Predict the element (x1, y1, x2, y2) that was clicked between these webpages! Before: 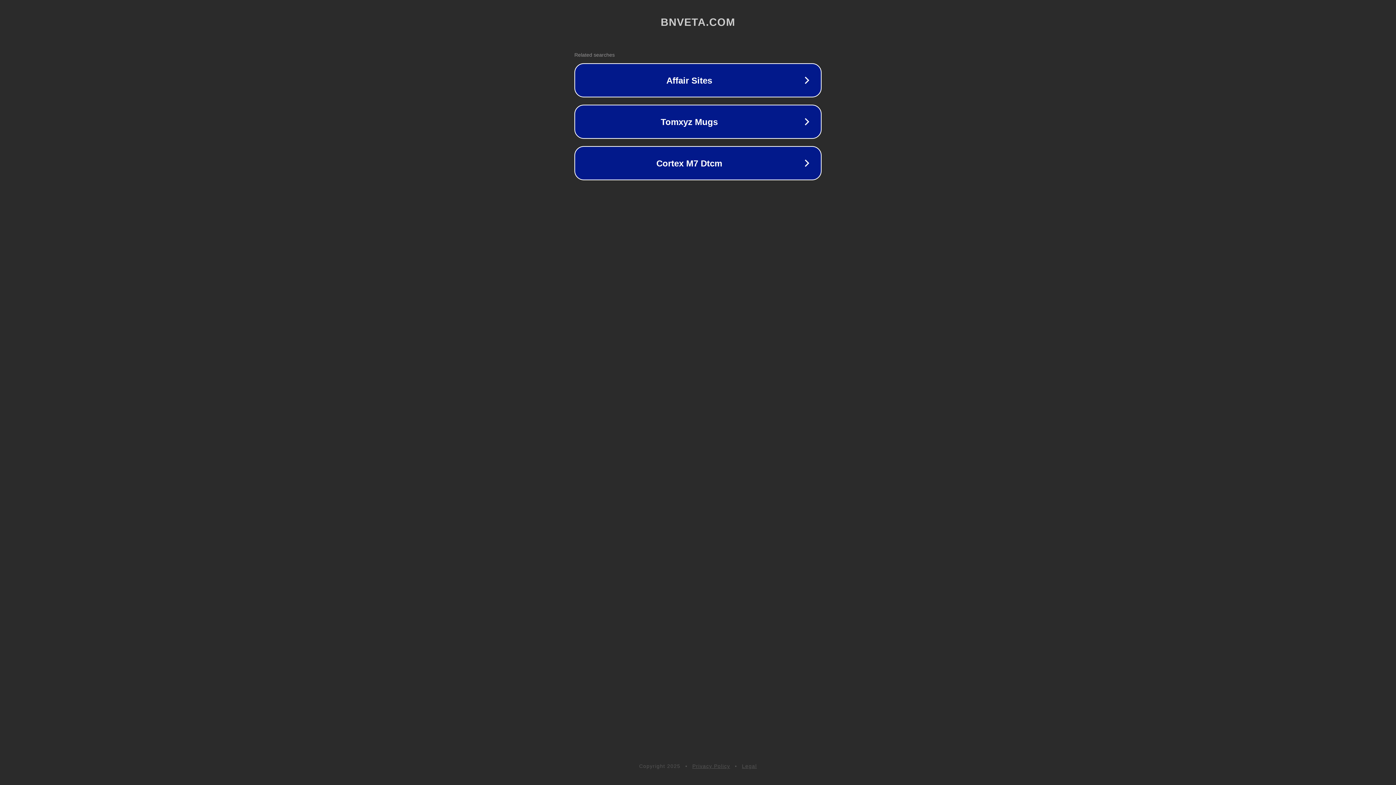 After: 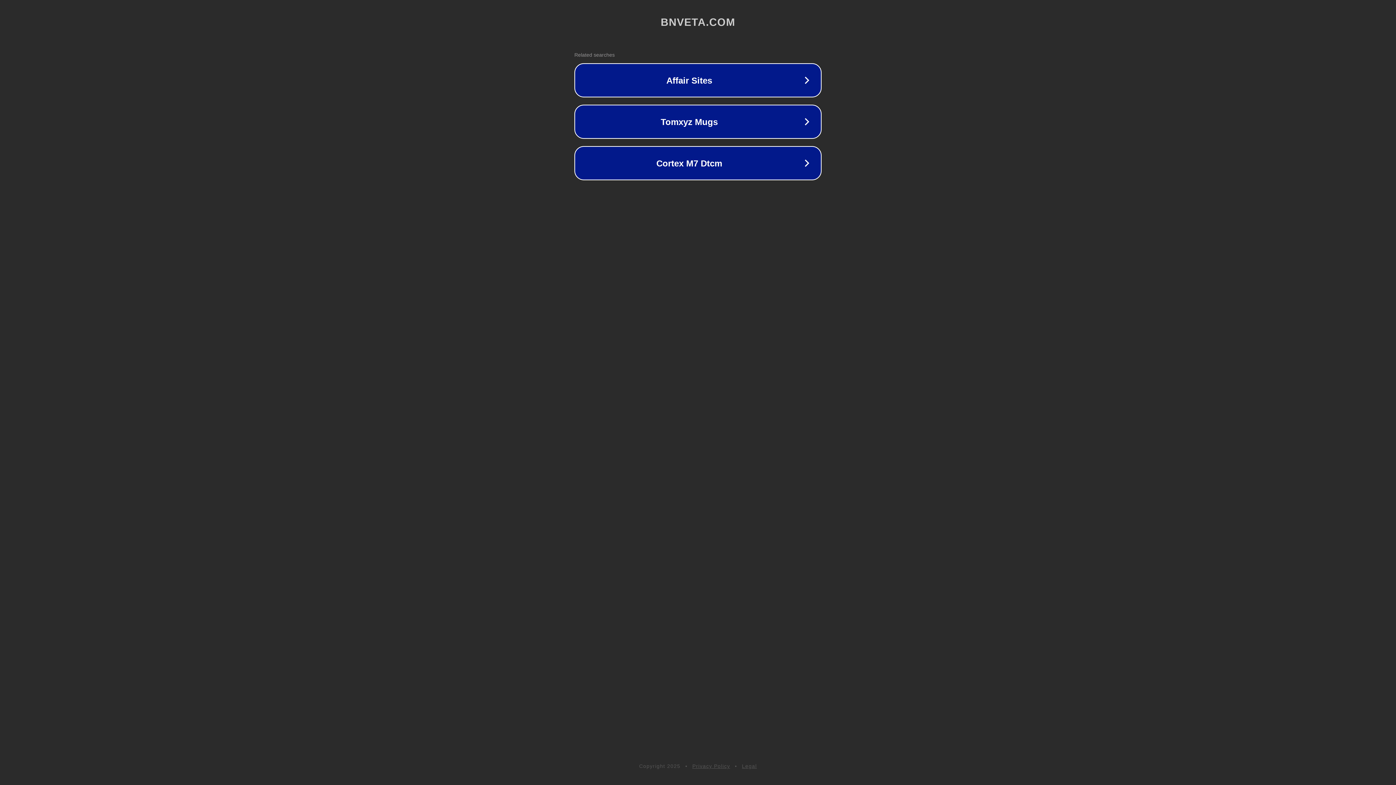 Action: bbox: (692, 763, 730, 769) label: Privacy Policy